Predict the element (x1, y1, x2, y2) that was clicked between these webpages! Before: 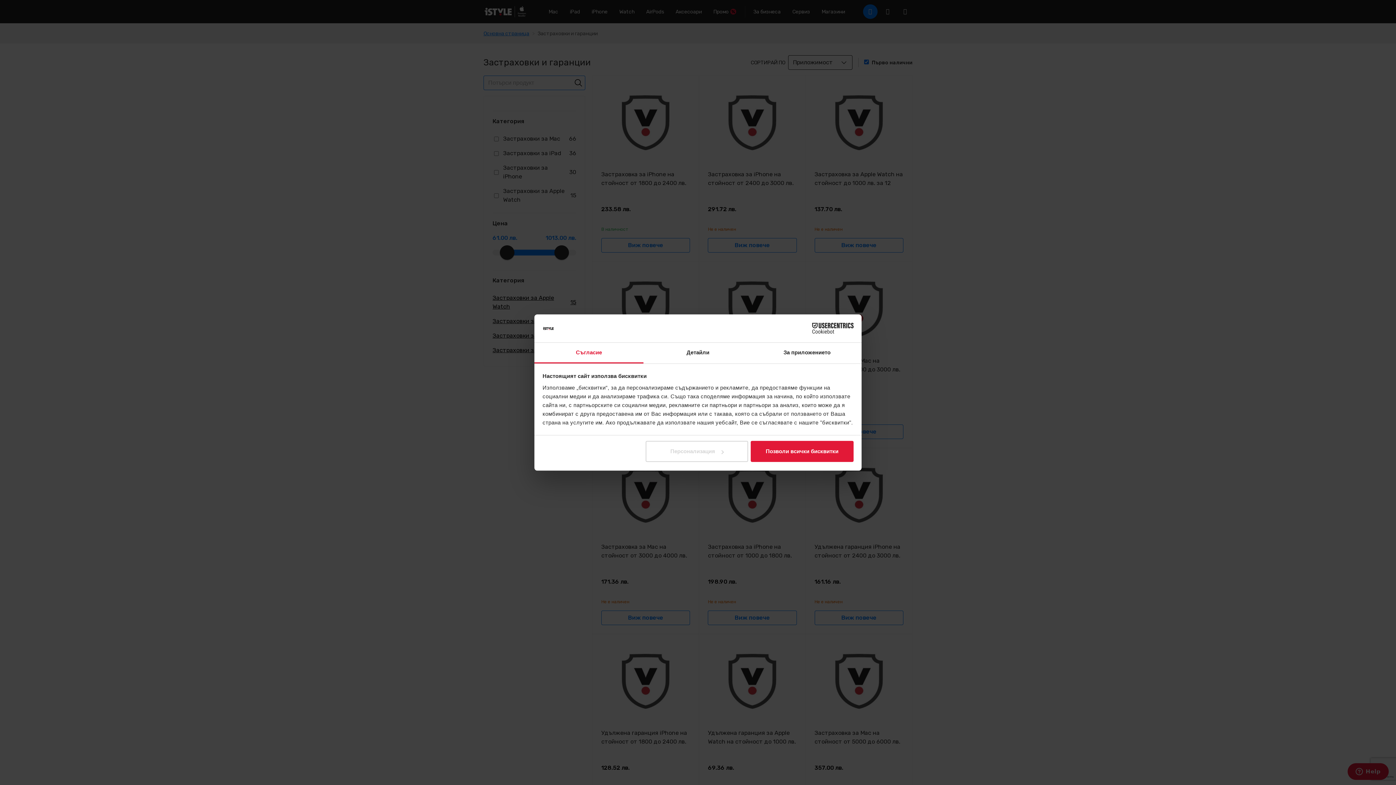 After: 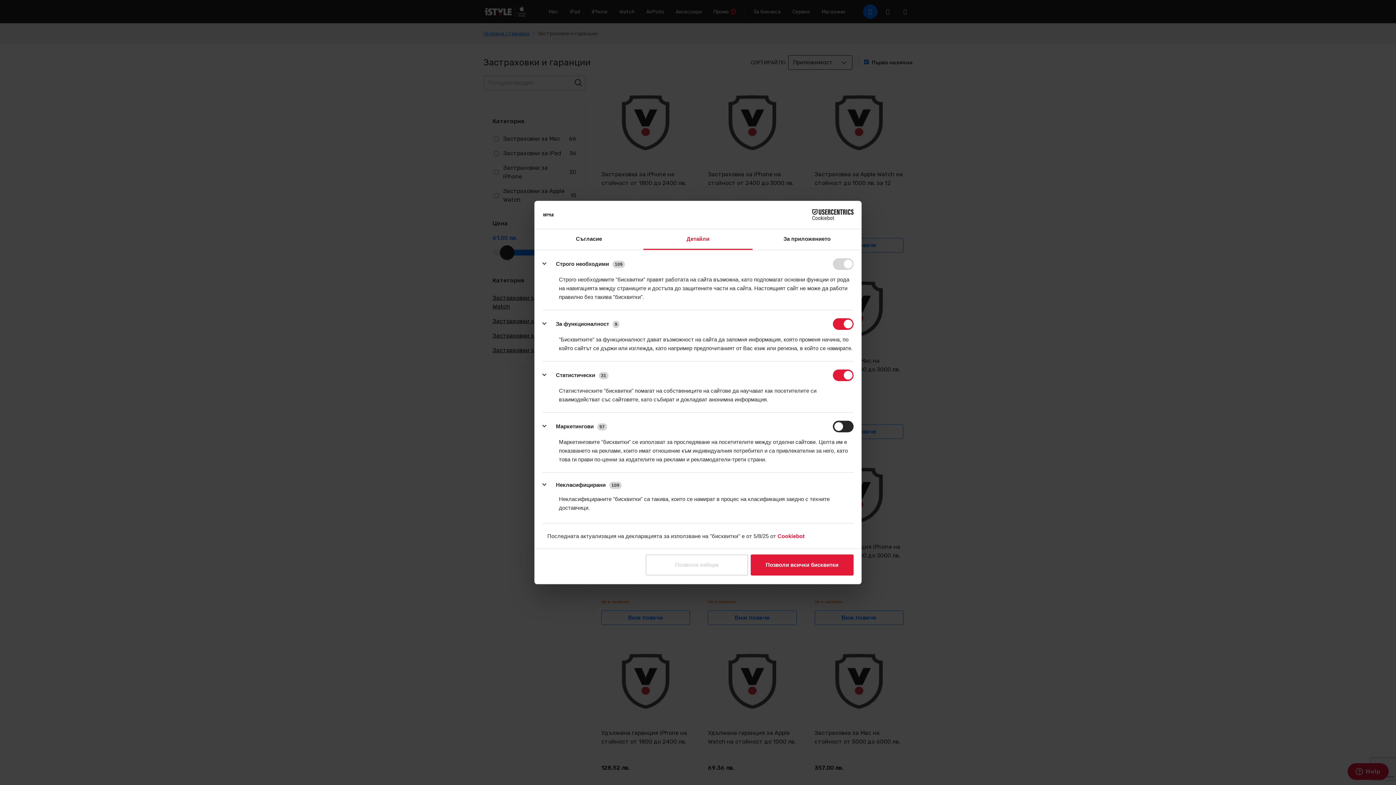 Action: label: Персонализация bbox: (645, 441, 748, 462)